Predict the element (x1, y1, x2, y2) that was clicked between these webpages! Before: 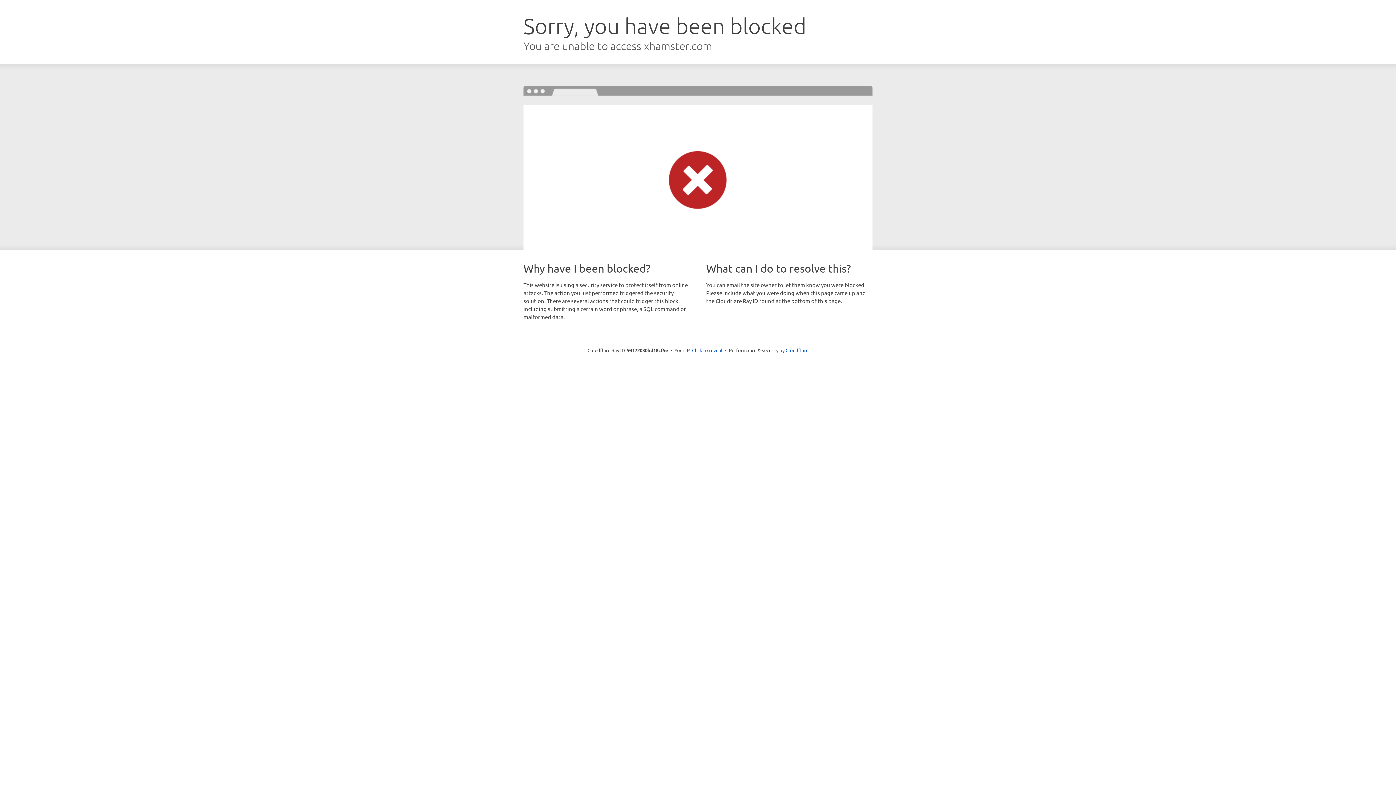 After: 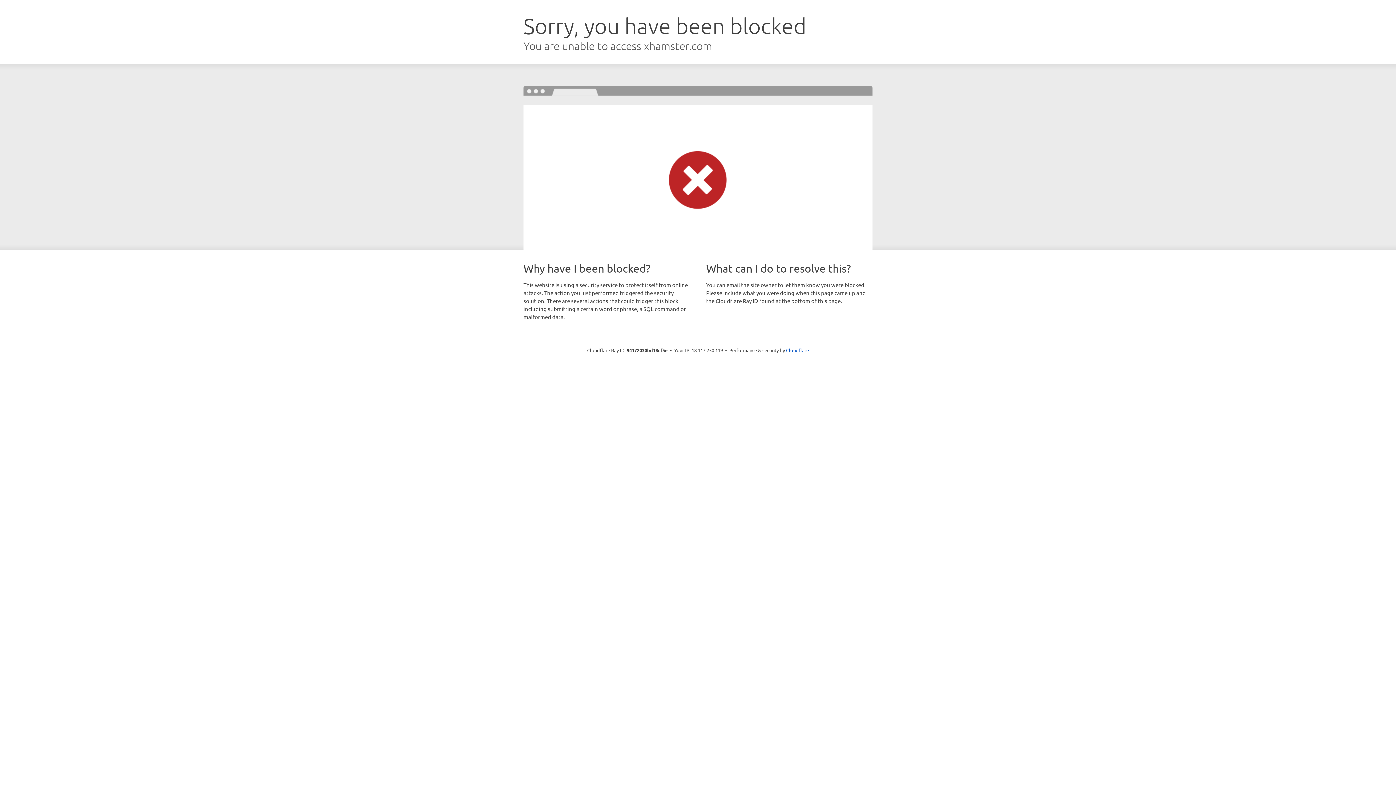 Action: bbox: (692, 346, 722, 353) label: Click to reveal